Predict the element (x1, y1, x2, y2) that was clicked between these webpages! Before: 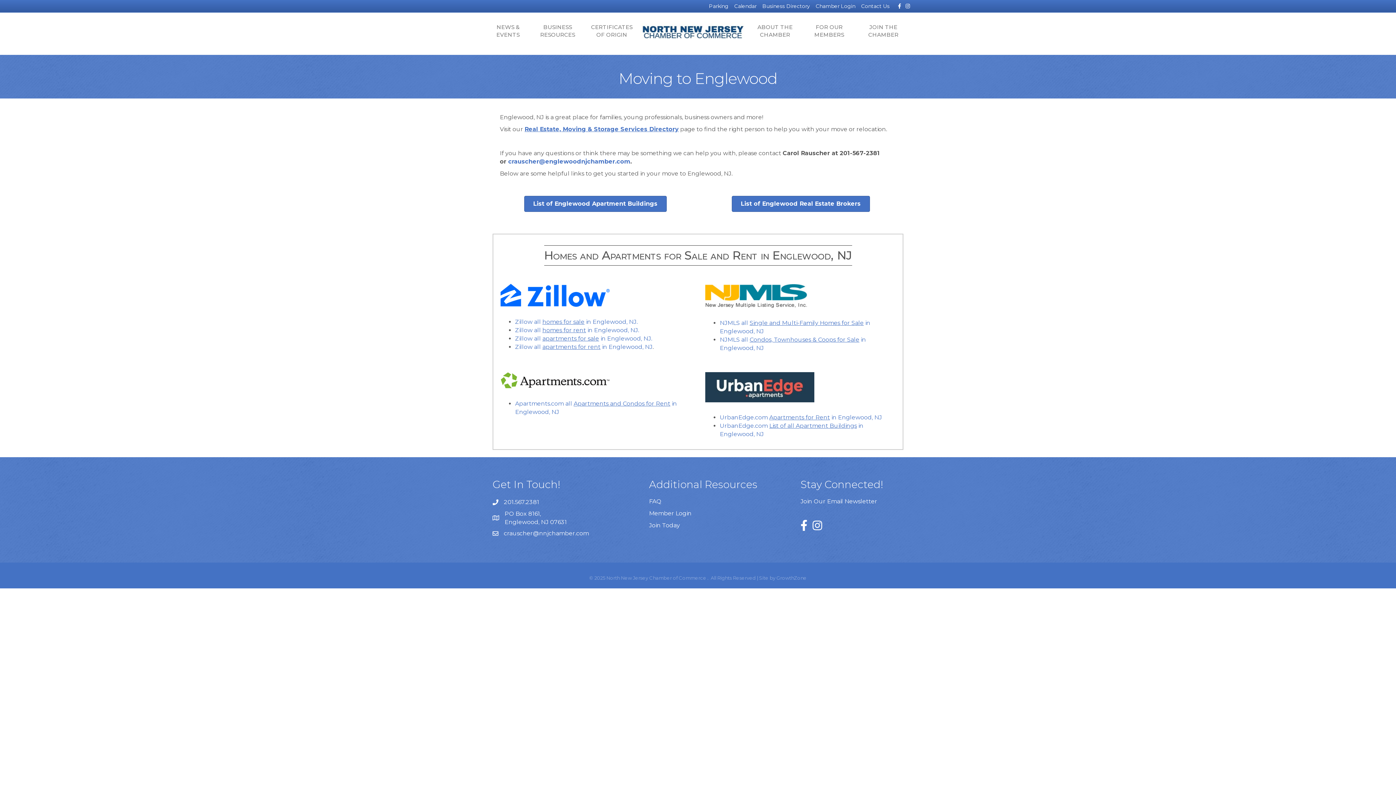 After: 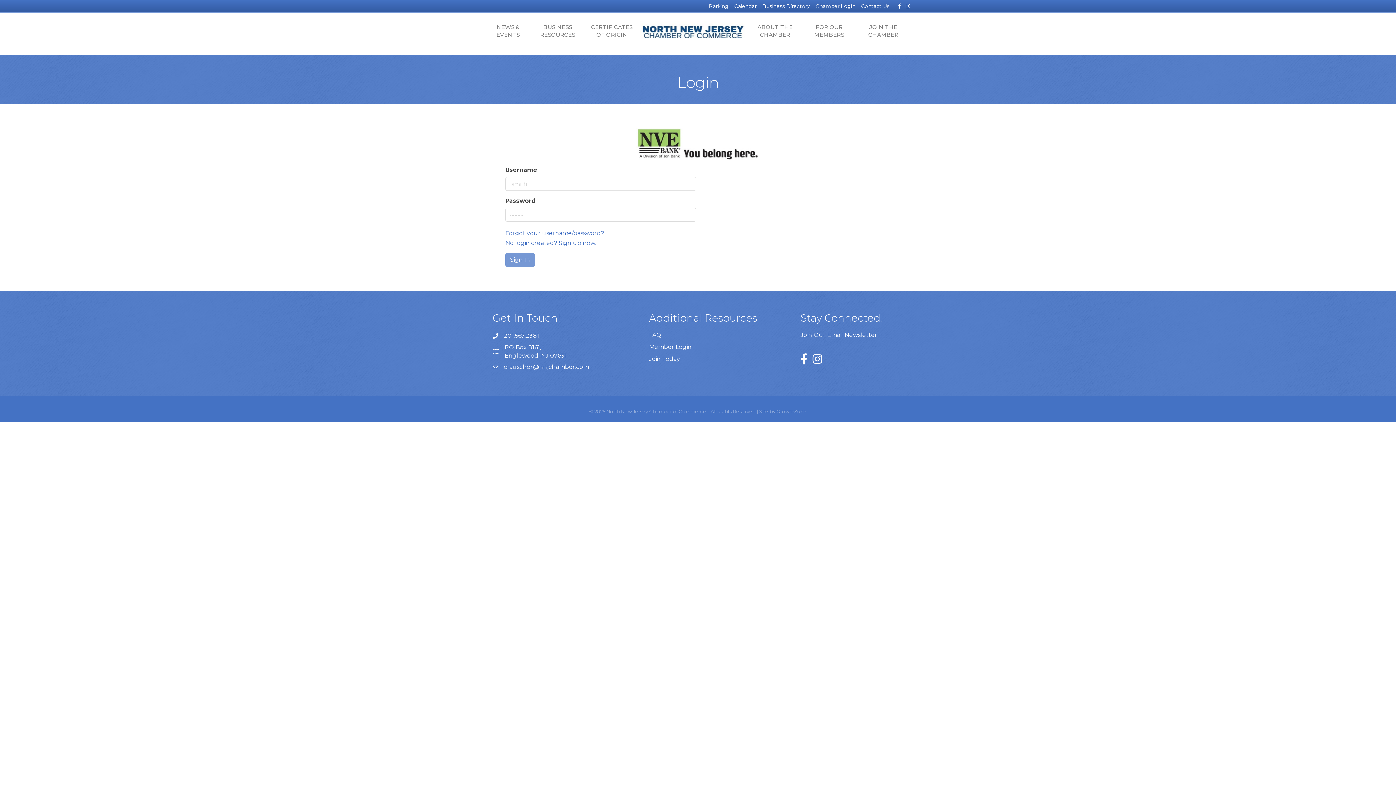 Action: bbox: (649, 510, 691, 516) label: Member Login